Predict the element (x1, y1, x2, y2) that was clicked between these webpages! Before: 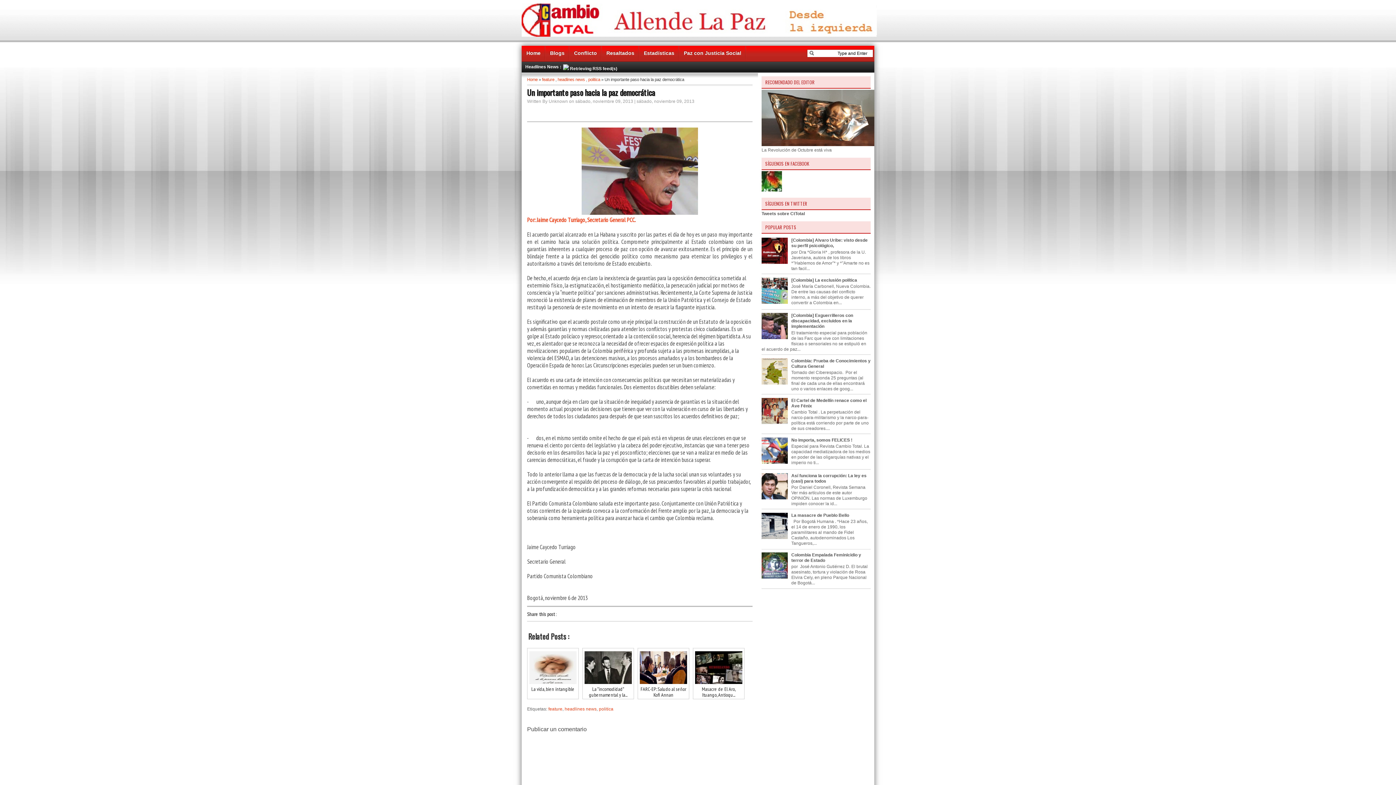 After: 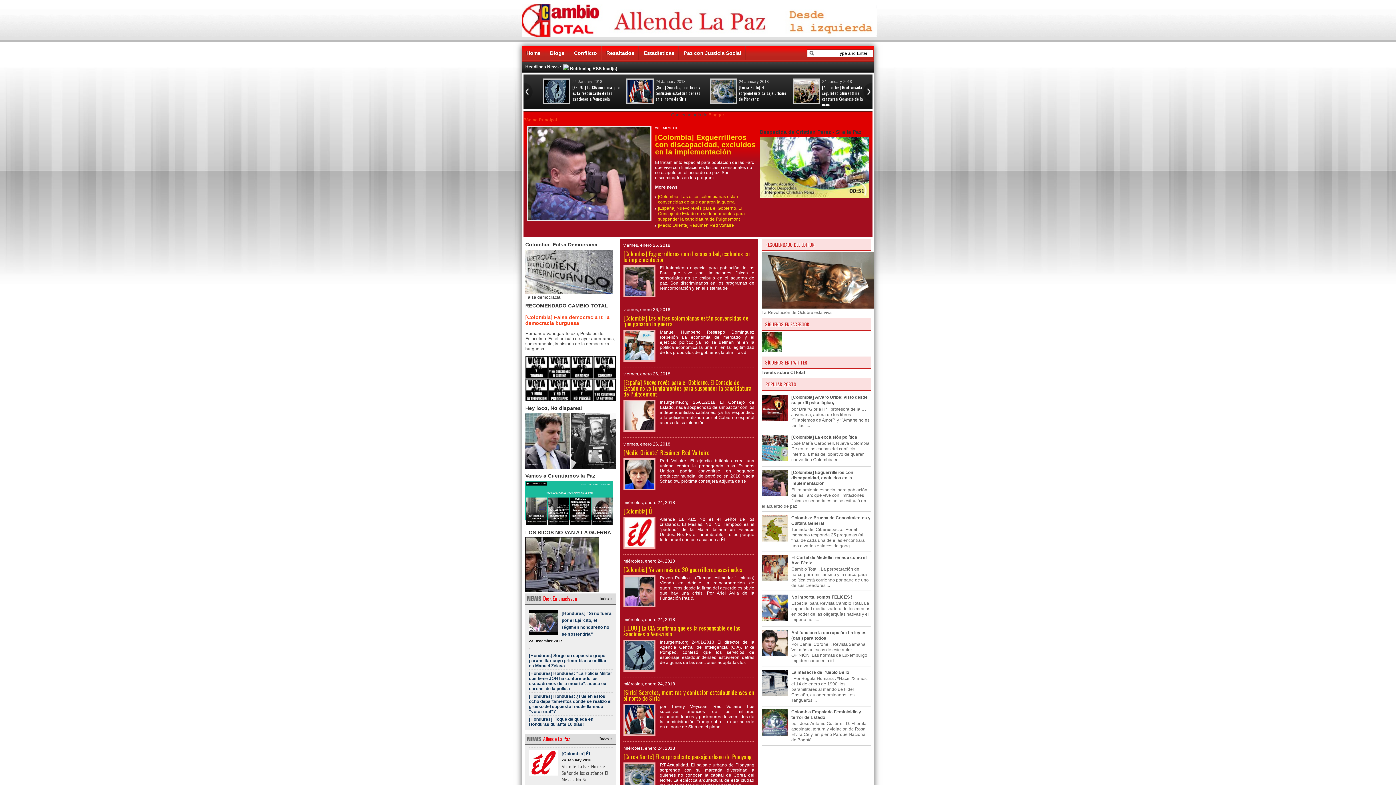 Action: bbox: (527, 77, 537, 81) label: Home